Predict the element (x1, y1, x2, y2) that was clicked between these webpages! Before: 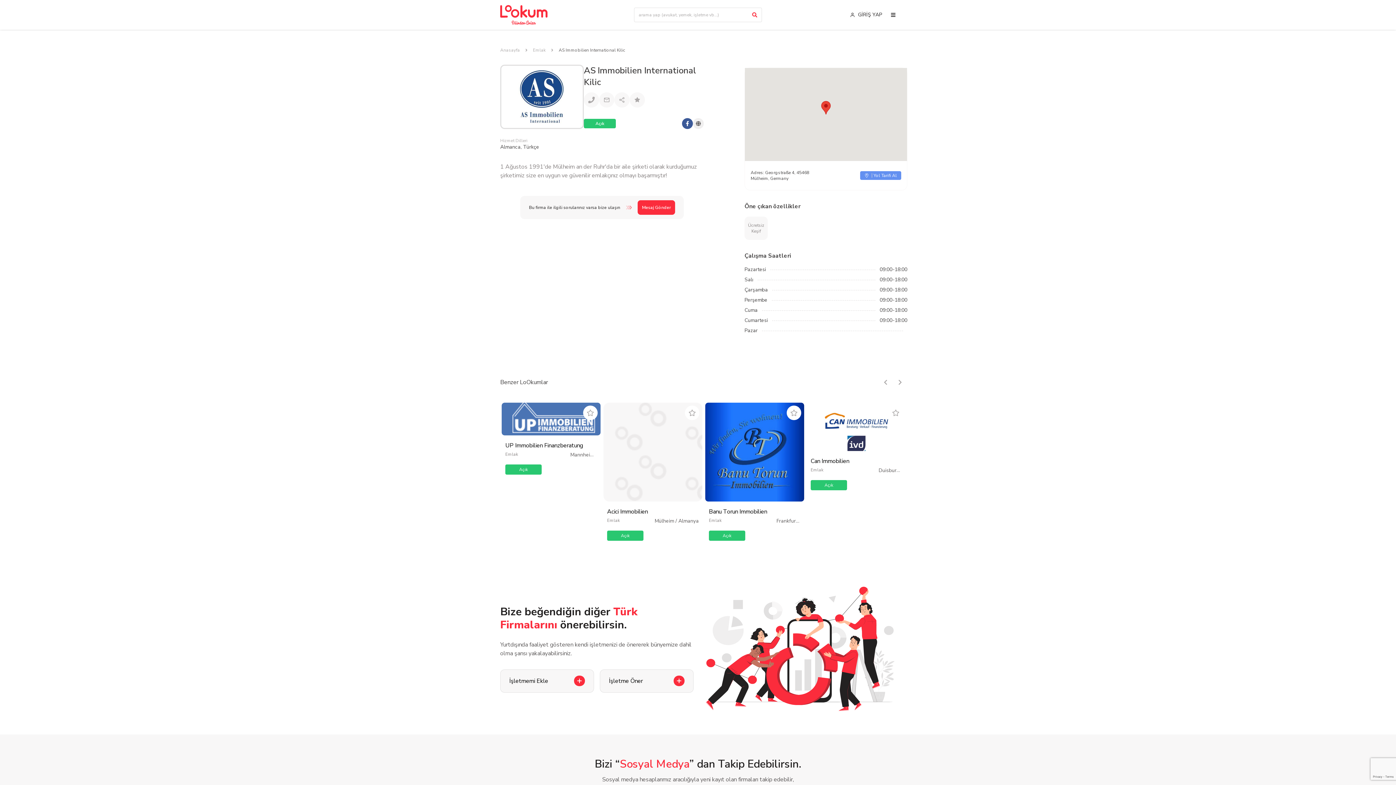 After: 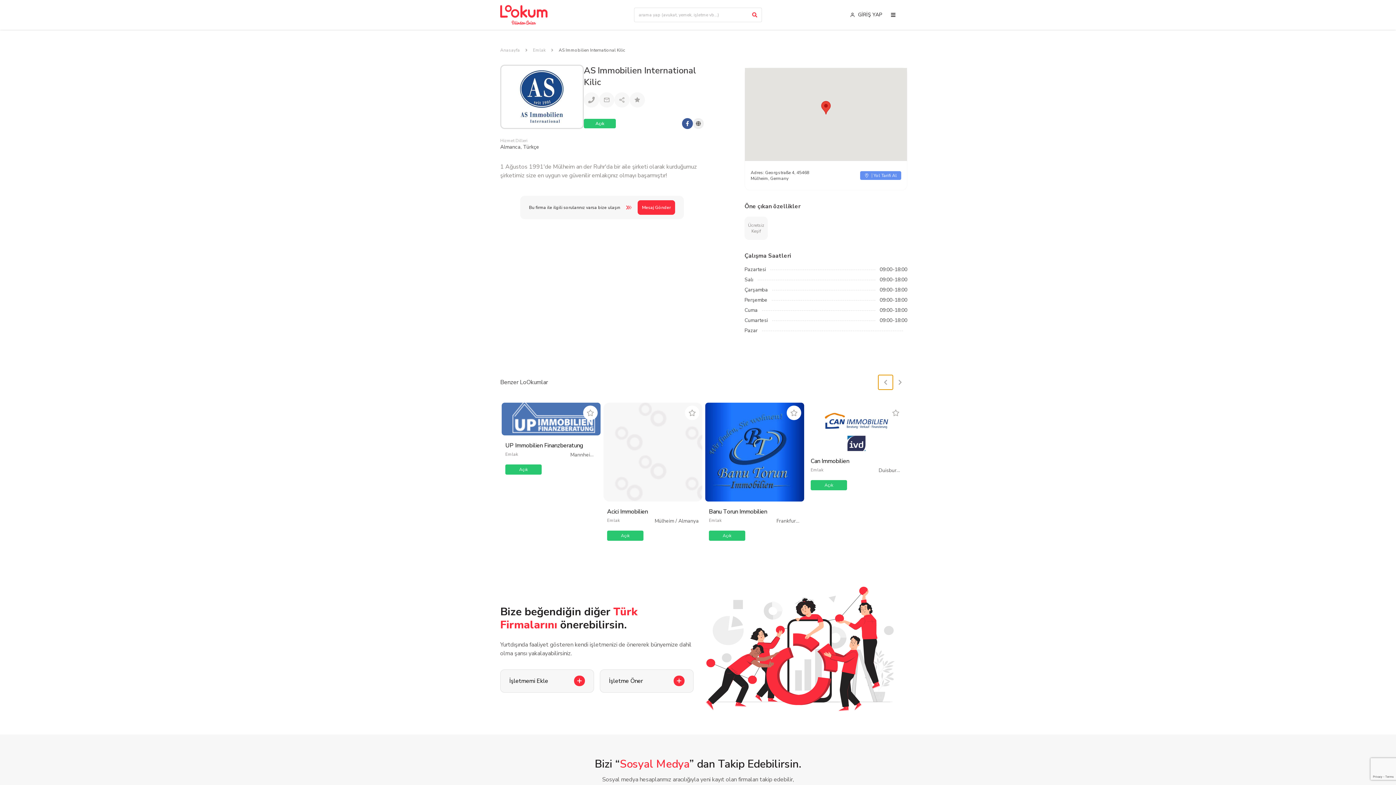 Action: bbox: (878, 375, 893, 389)